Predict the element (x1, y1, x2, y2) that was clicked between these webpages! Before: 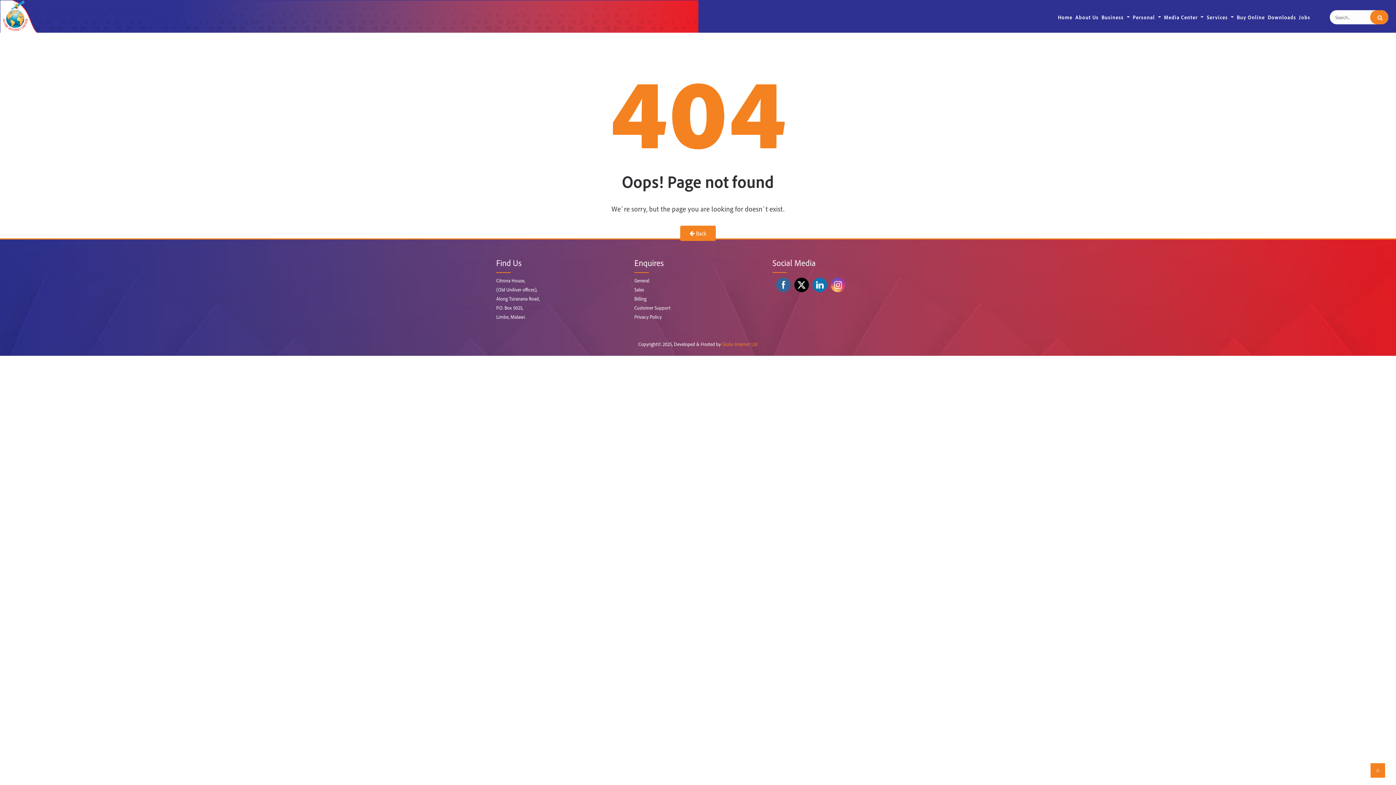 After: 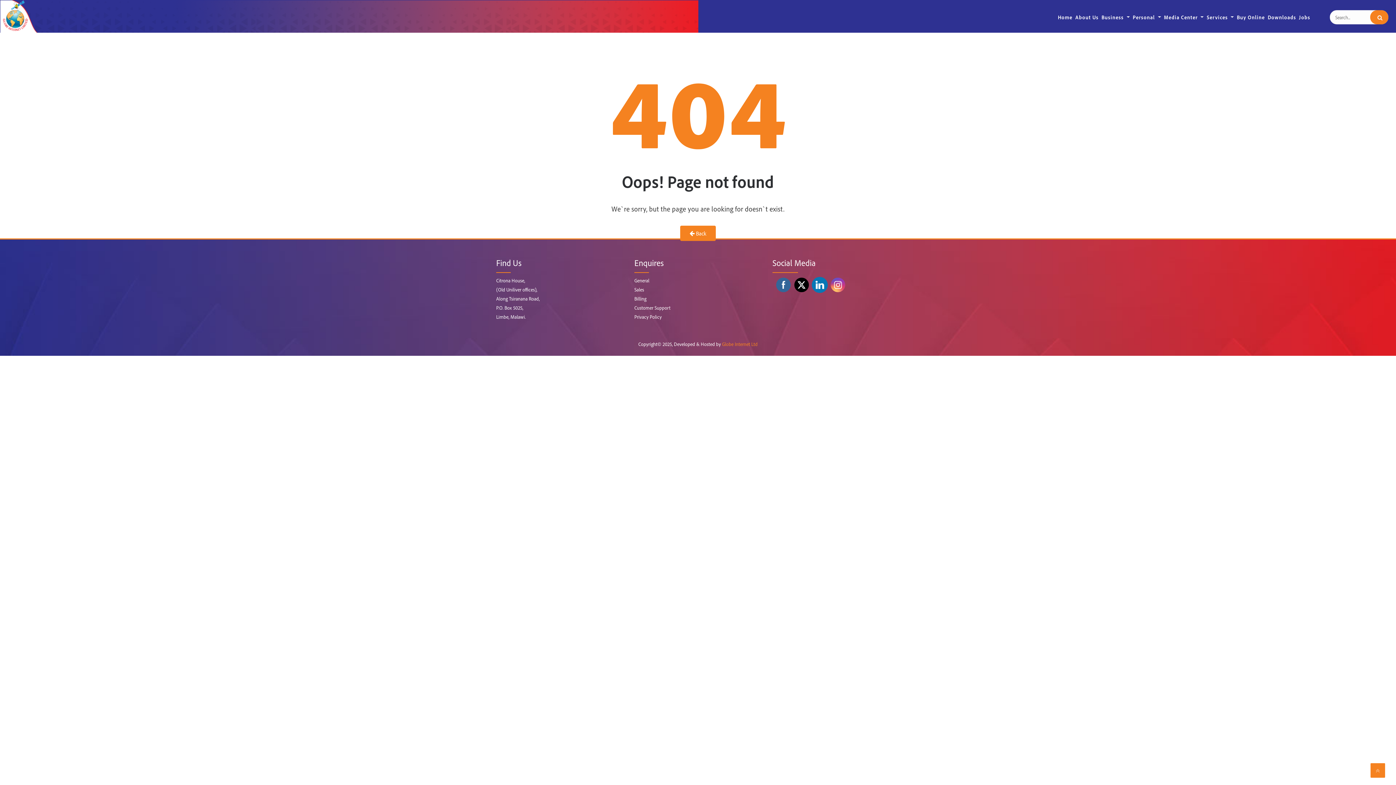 Action: bbox: (812, 277, 827, 292)